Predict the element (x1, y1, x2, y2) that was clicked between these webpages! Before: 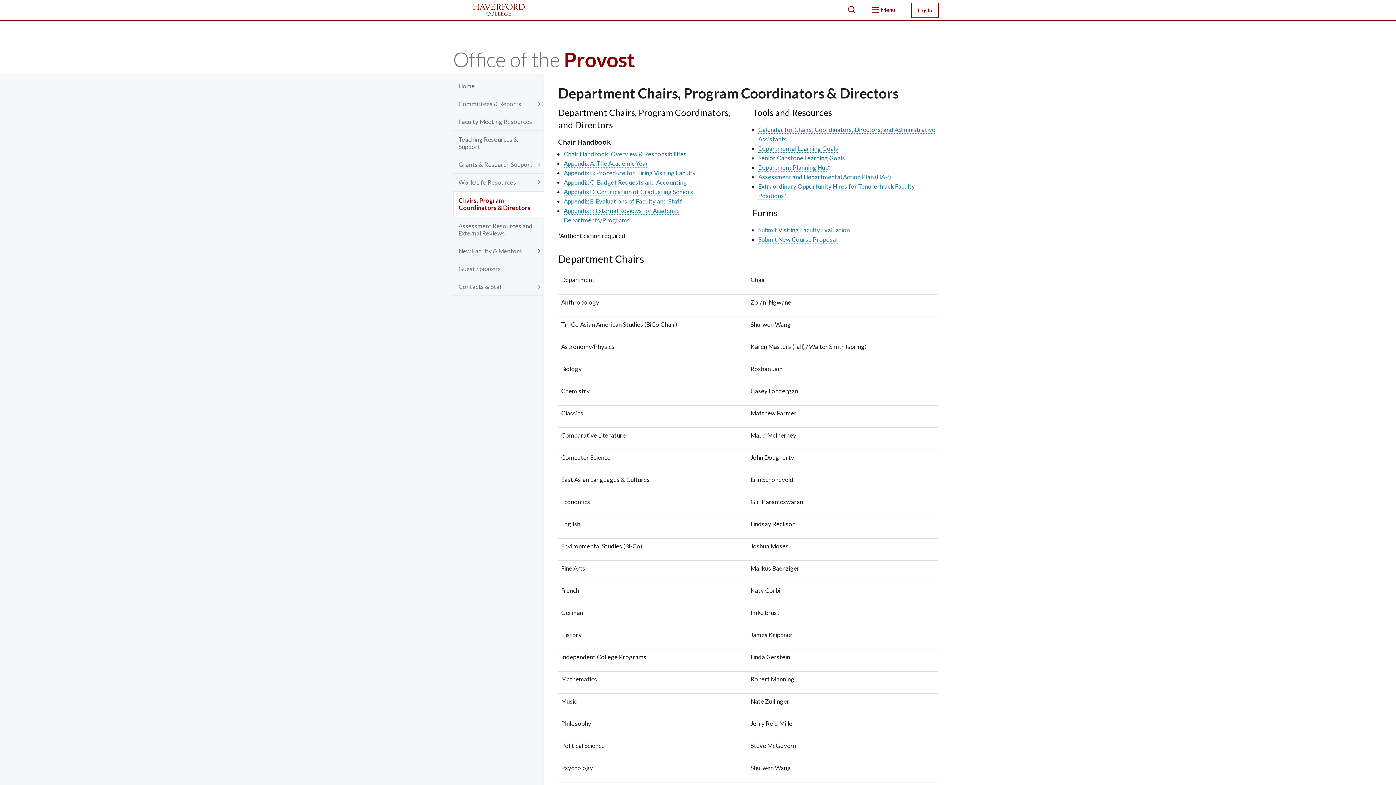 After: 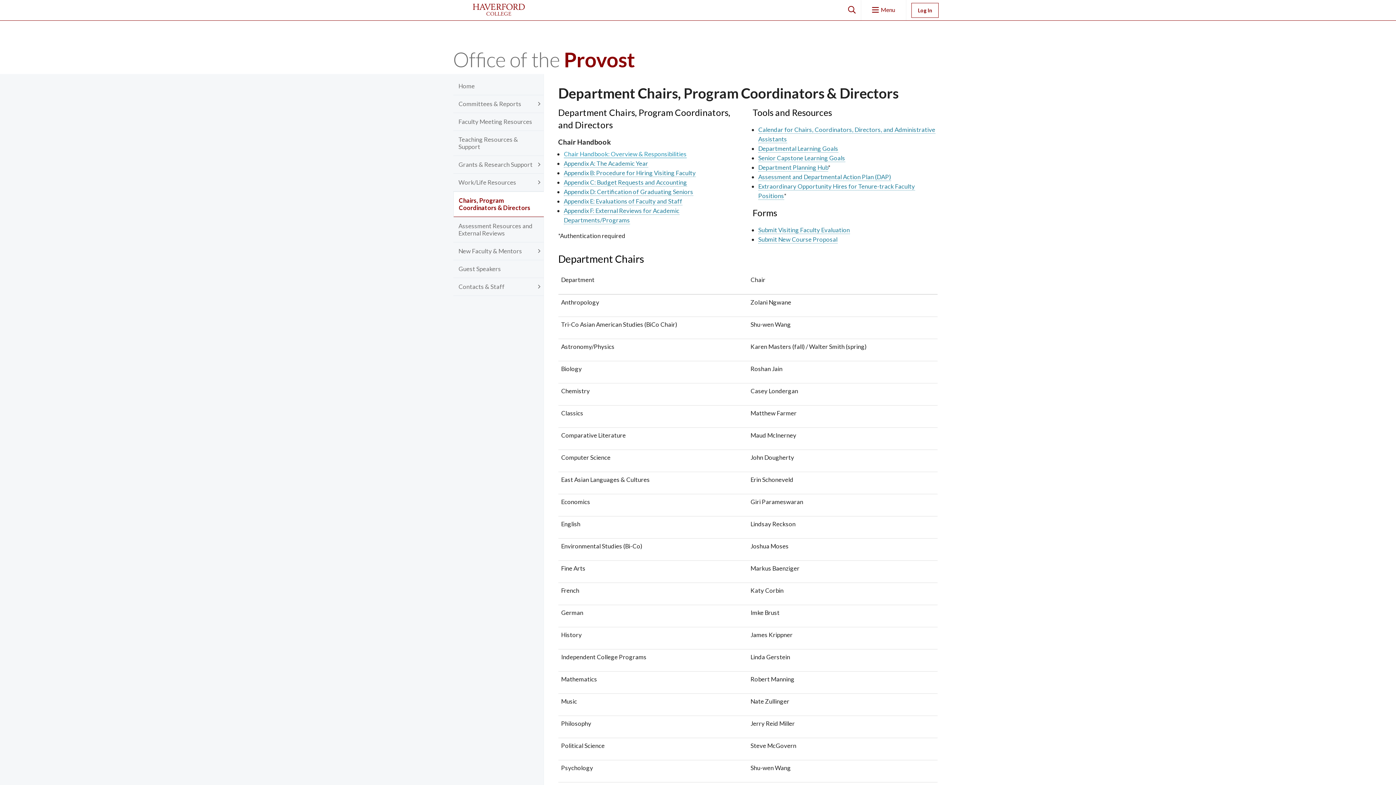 Action: label: Chair Handbook: Overview & Responsibilities bbox: (563, 150, 686, 158)